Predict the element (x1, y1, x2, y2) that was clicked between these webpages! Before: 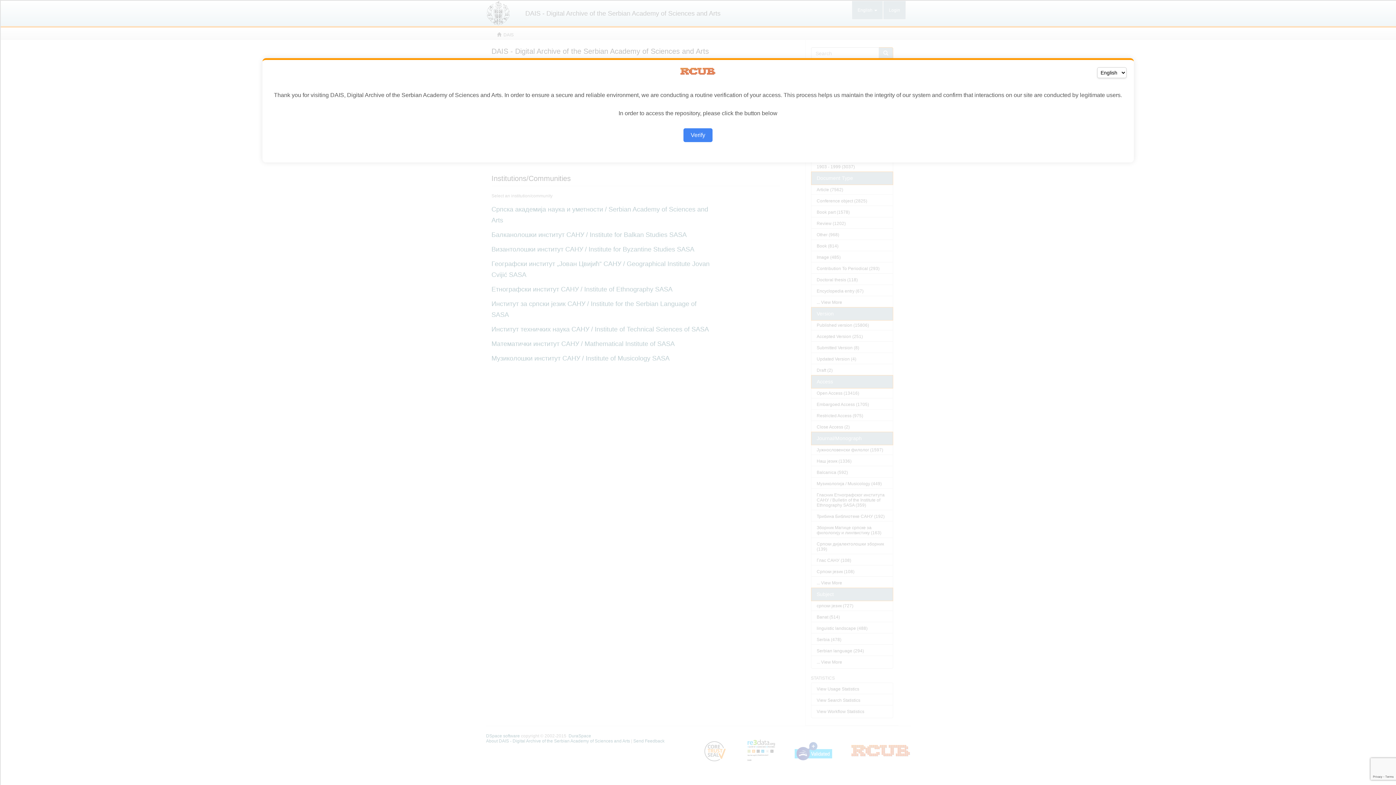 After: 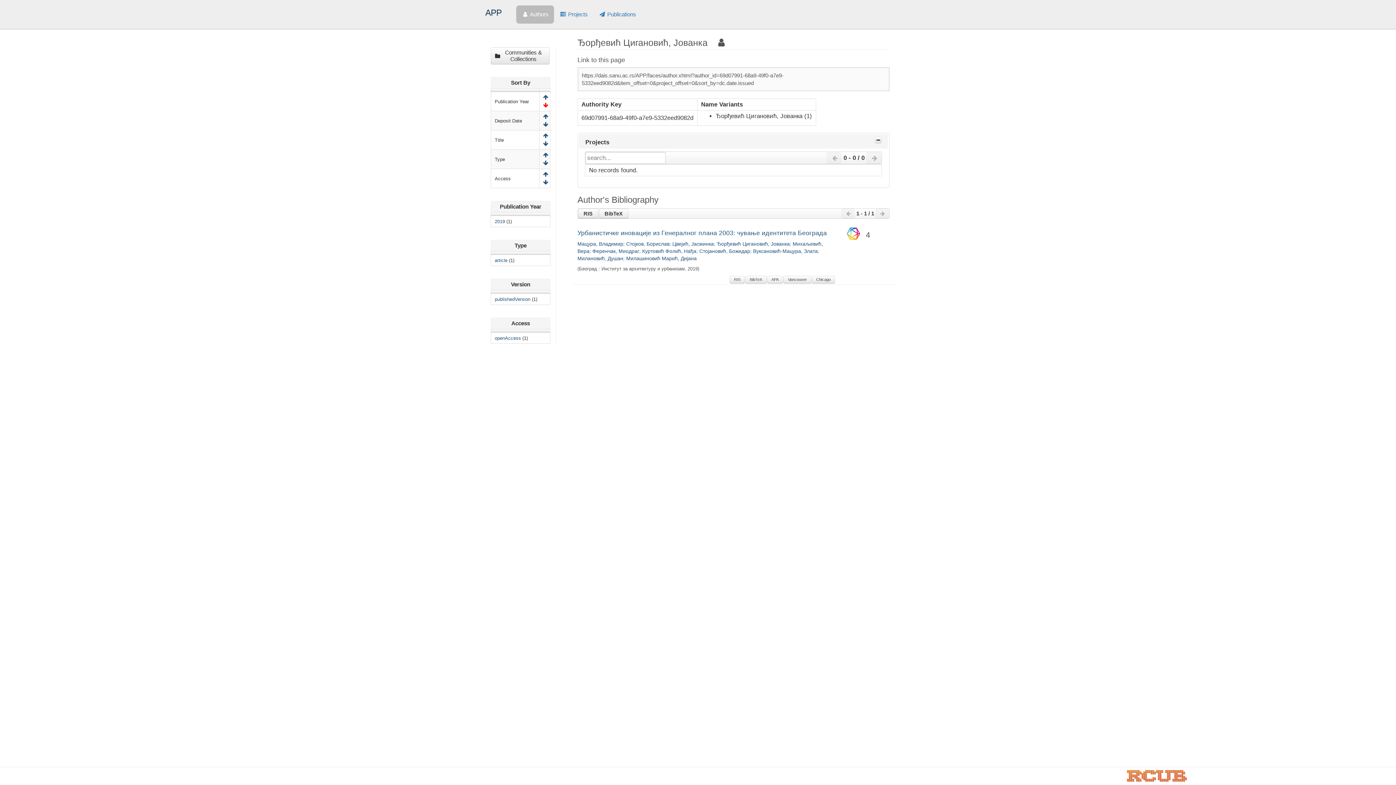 Action: bbox: (683, 128, 712, 142) label: Verify